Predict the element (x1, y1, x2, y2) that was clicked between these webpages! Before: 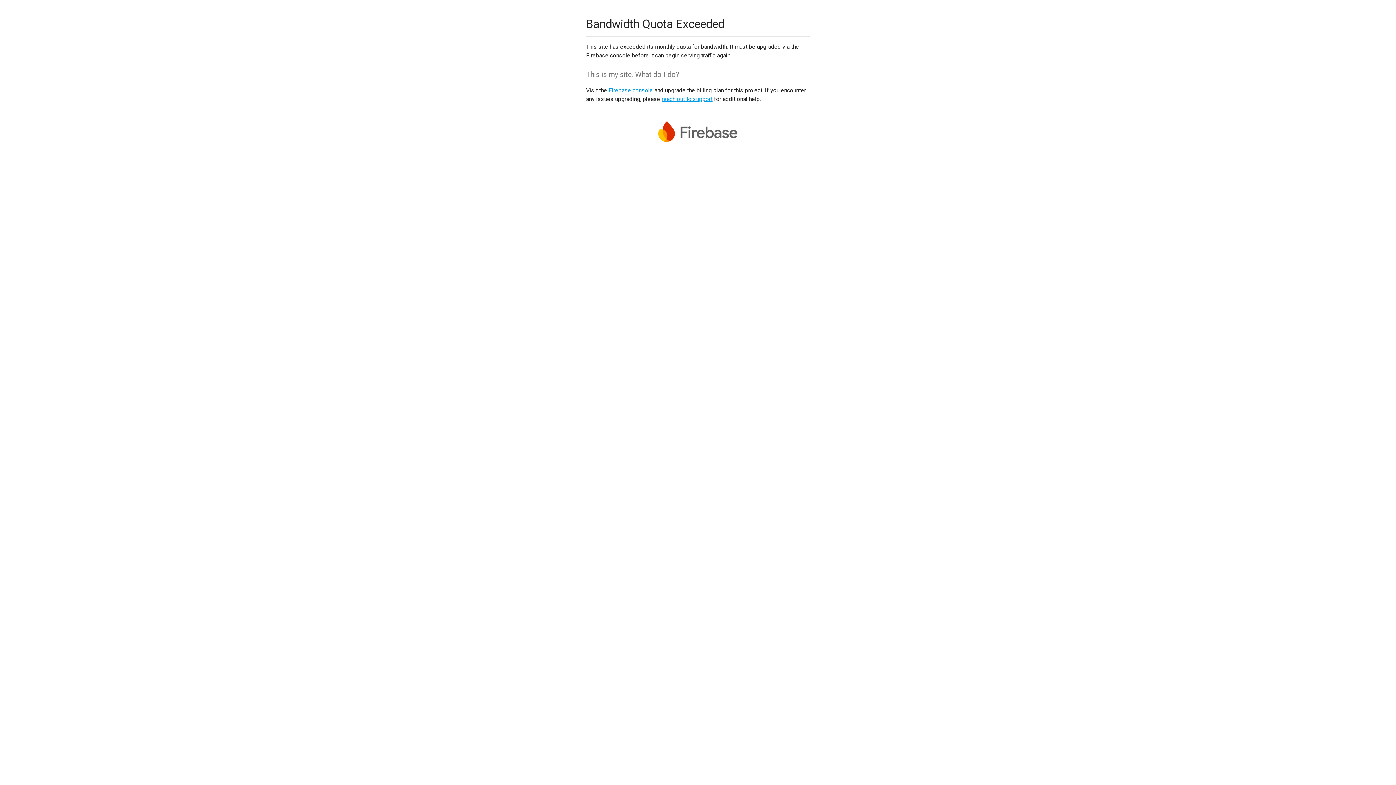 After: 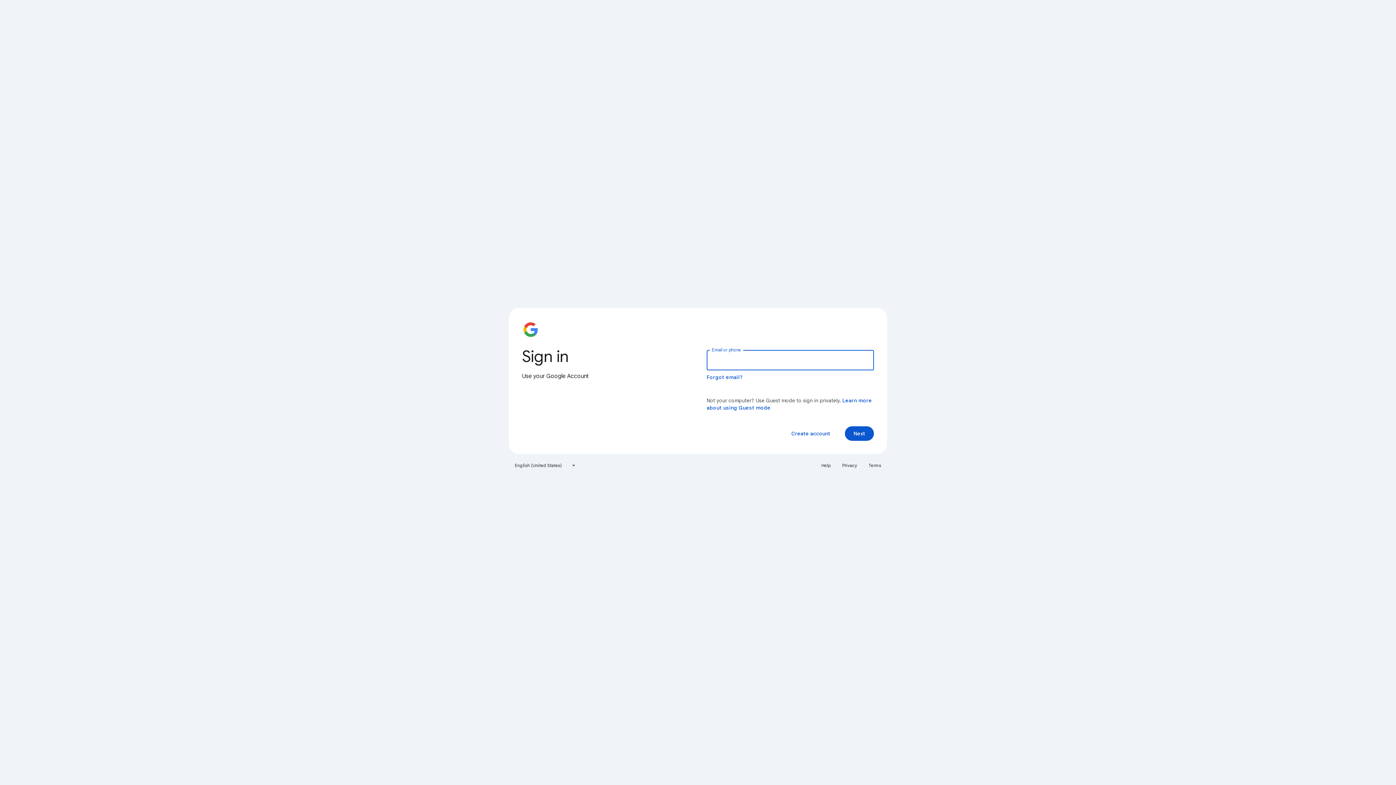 Action: bbox: (608, 86, 653, 93) label: Firebase console